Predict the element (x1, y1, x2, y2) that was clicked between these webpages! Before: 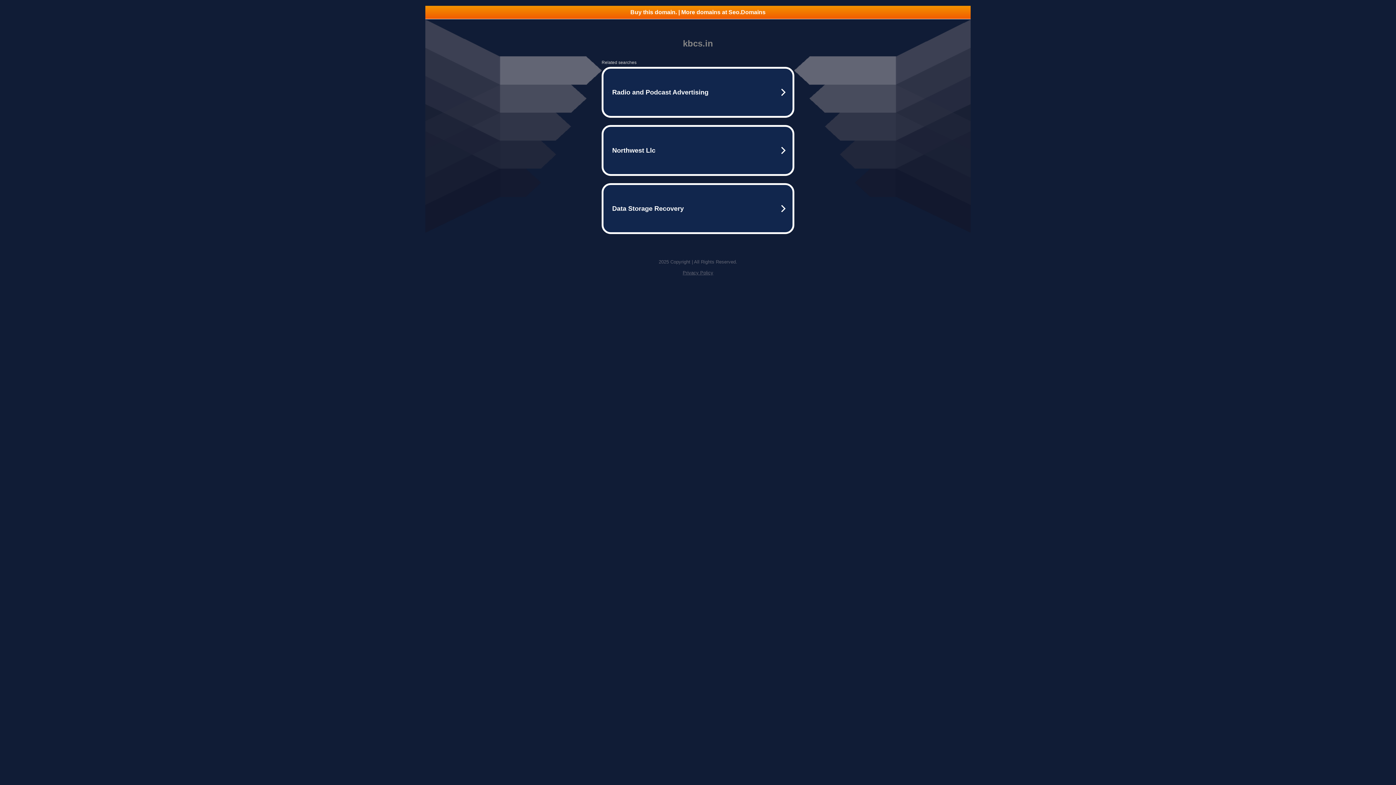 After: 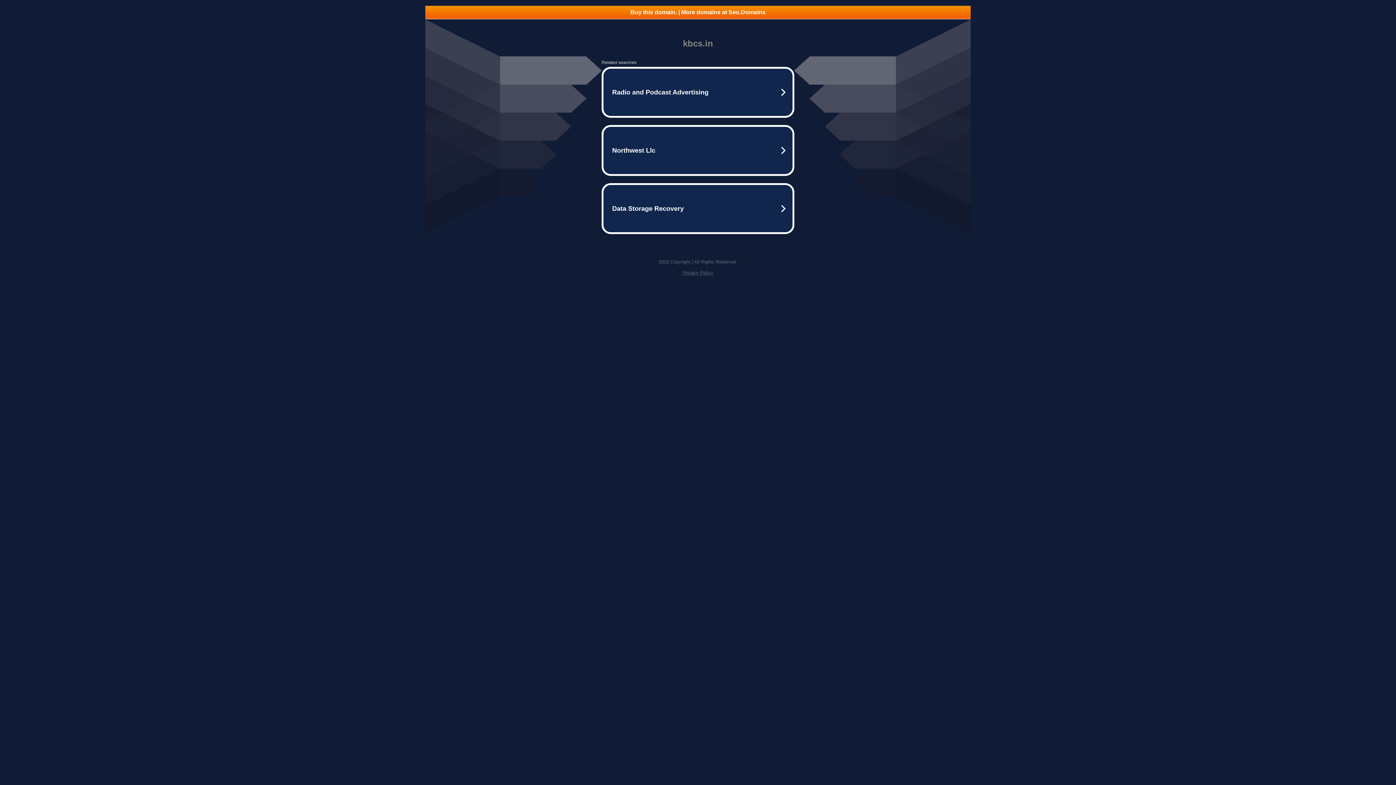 Action: label: Buy this domain. | More domains at Seo.Domains bbox: (425, 5, 970, 18)